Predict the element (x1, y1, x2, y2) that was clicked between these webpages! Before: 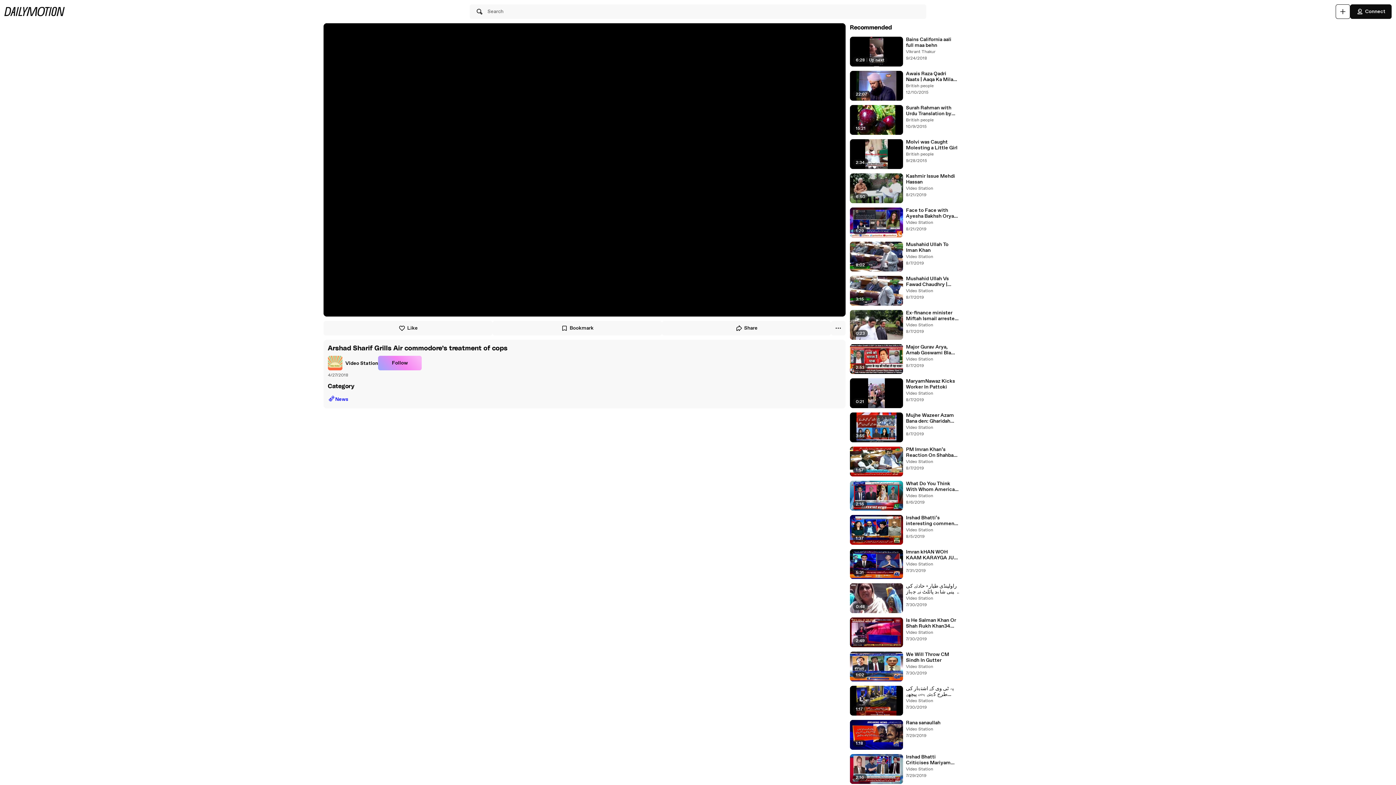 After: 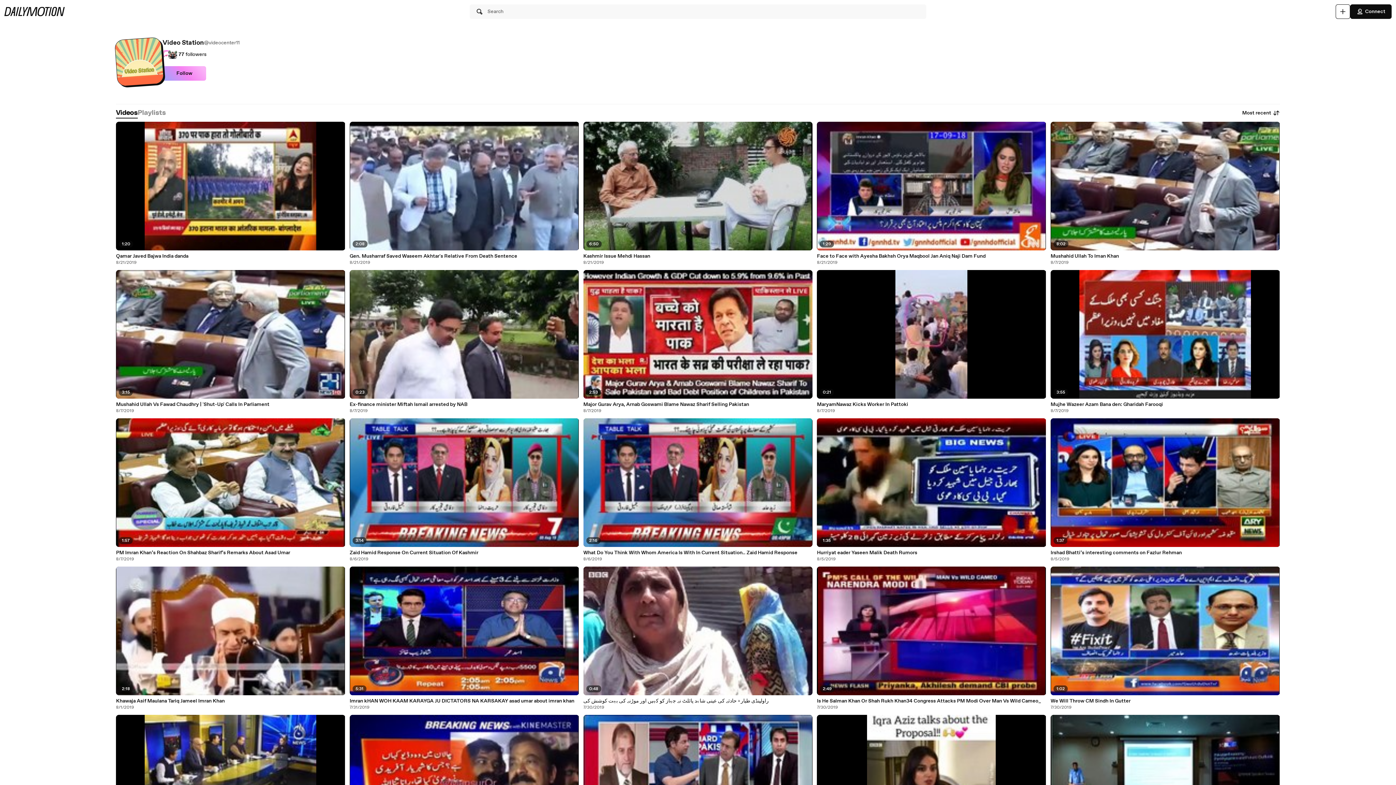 Action: label: Video Station bbox: (906, 697, 933, 704)